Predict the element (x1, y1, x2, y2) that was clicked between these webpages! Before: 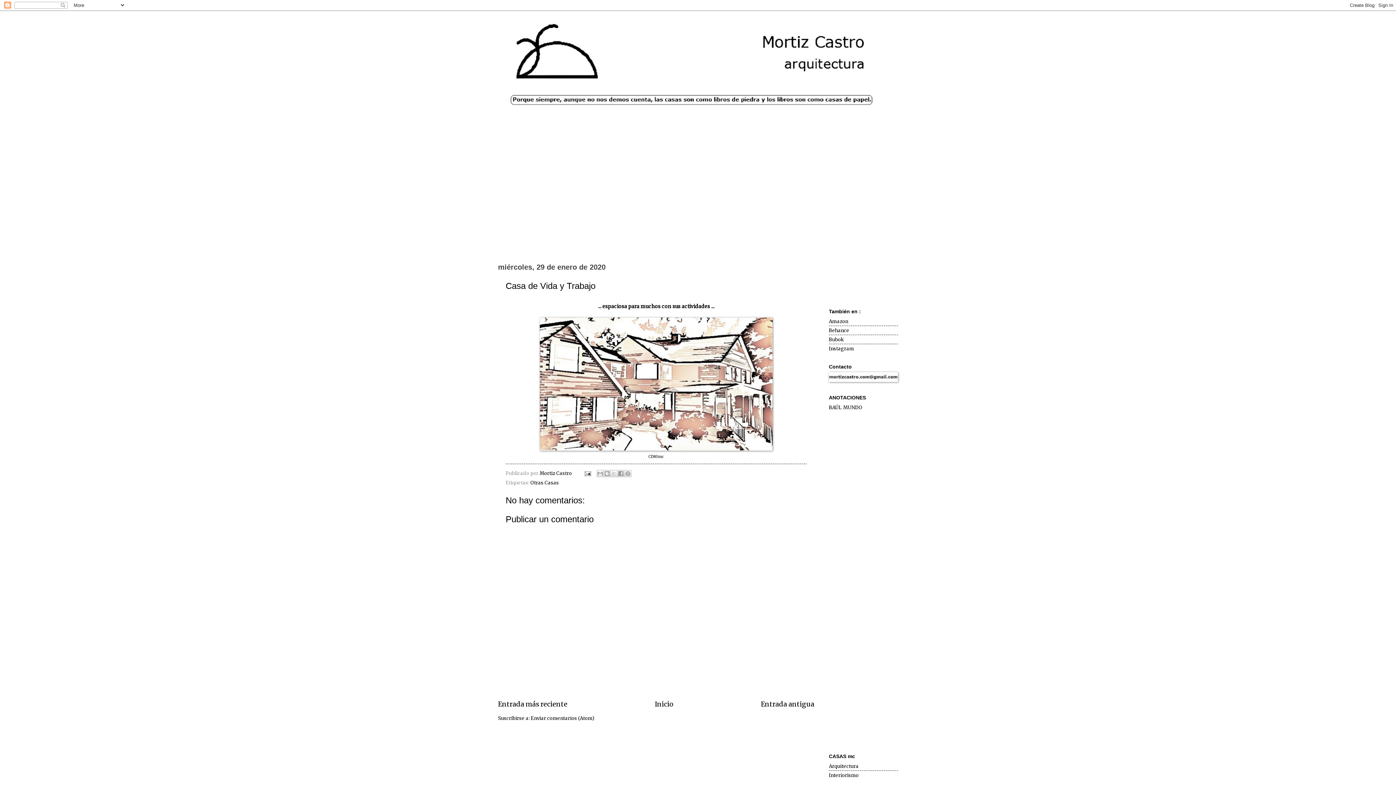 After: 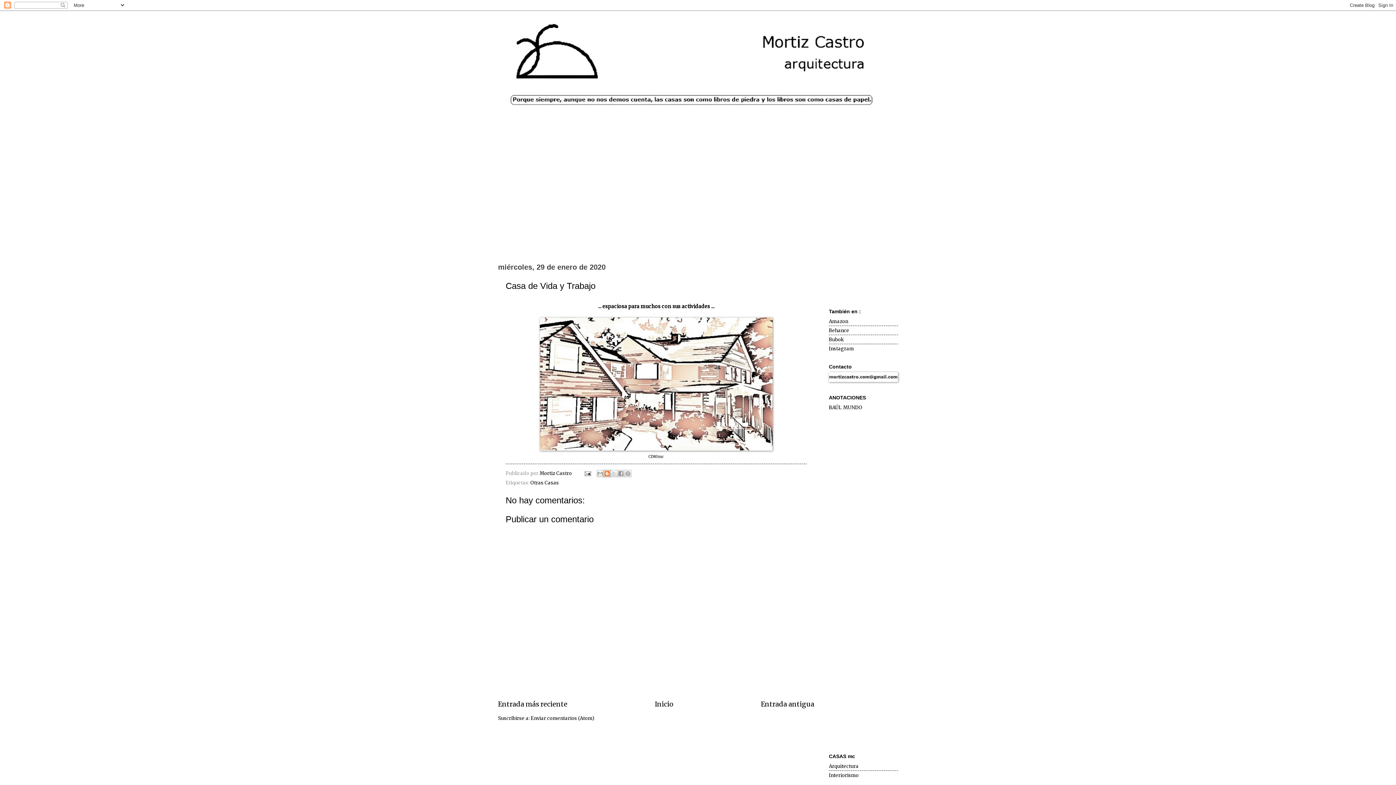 Action: bbox: (603, 470, 610, 477) label: Escribe un blog